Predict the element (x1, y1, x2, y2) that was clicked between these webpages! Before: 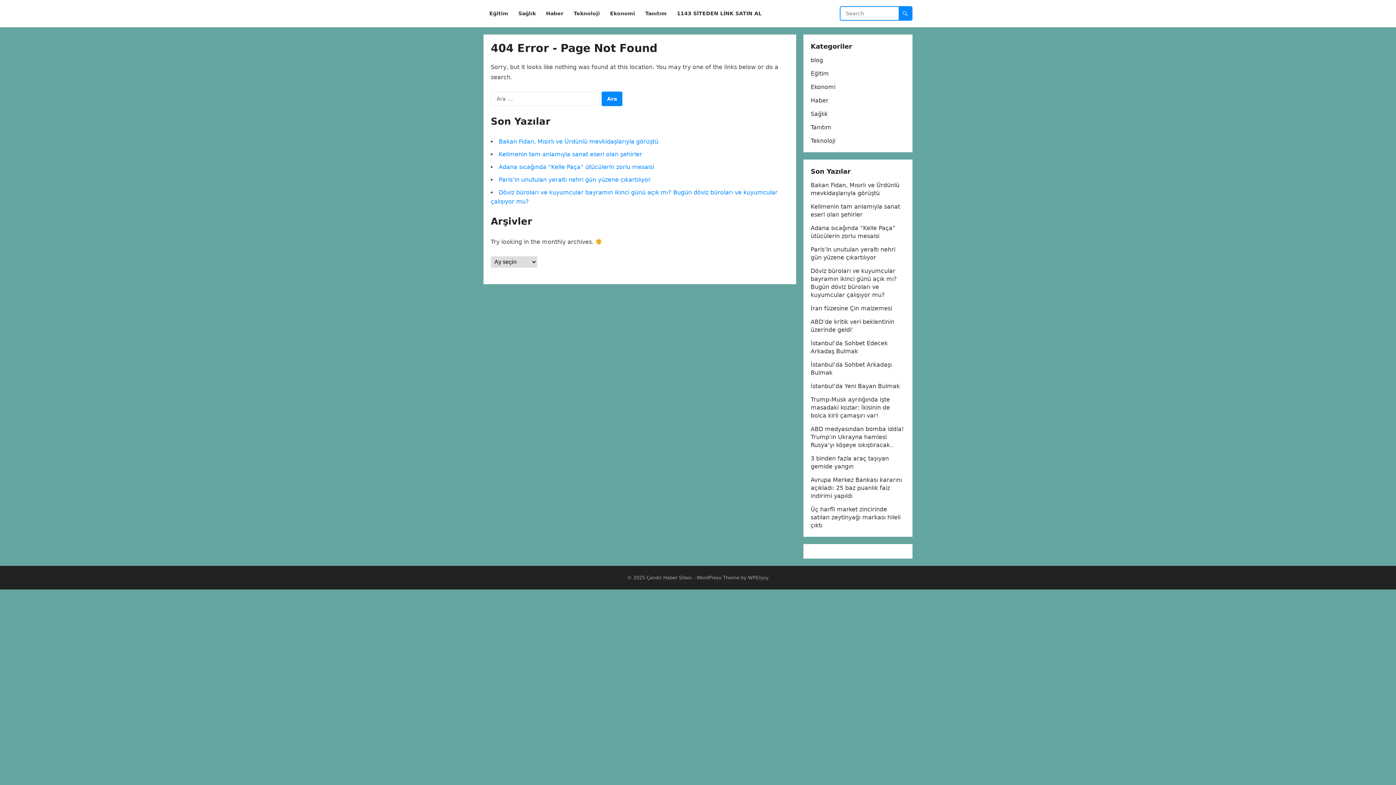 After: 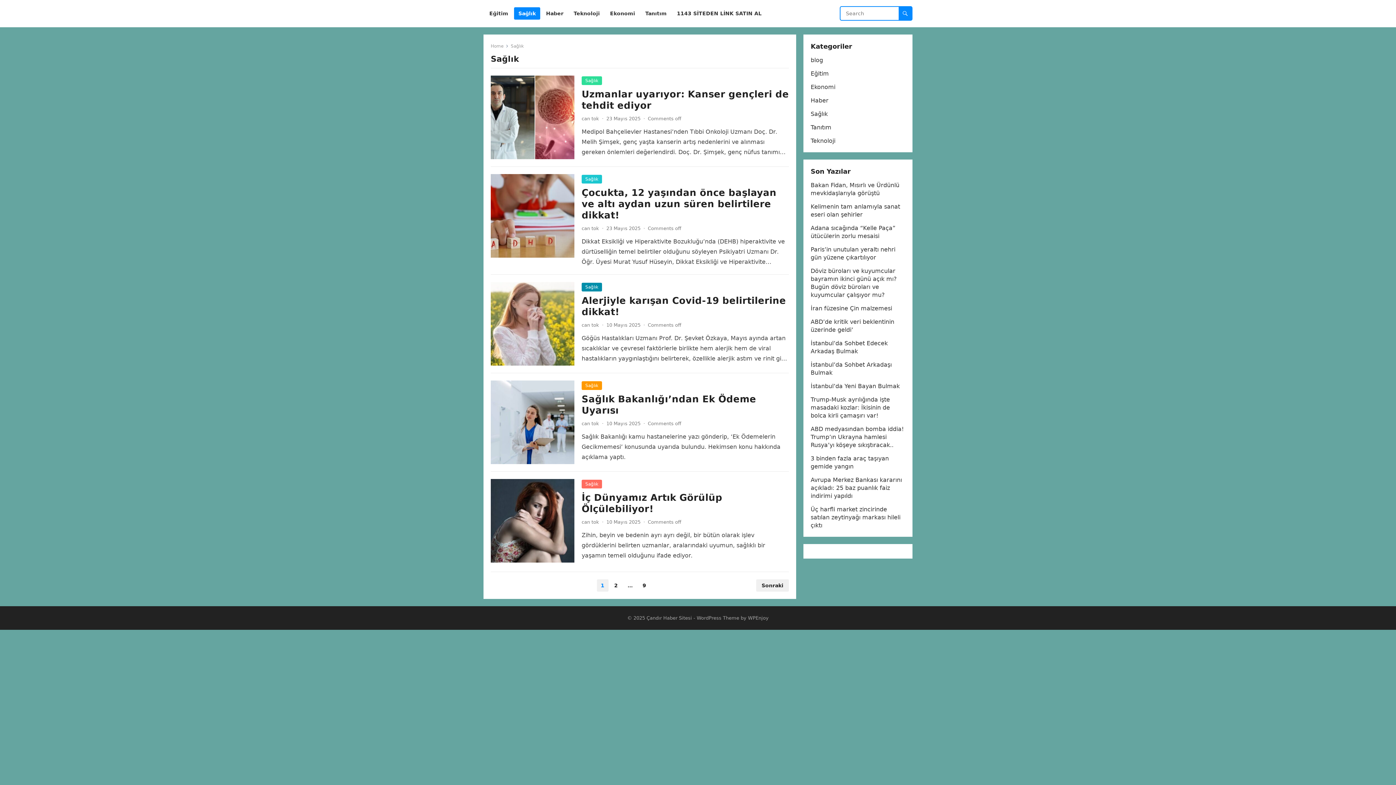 Action: bbox: (810, 110, 828, 117) label: Sağlık